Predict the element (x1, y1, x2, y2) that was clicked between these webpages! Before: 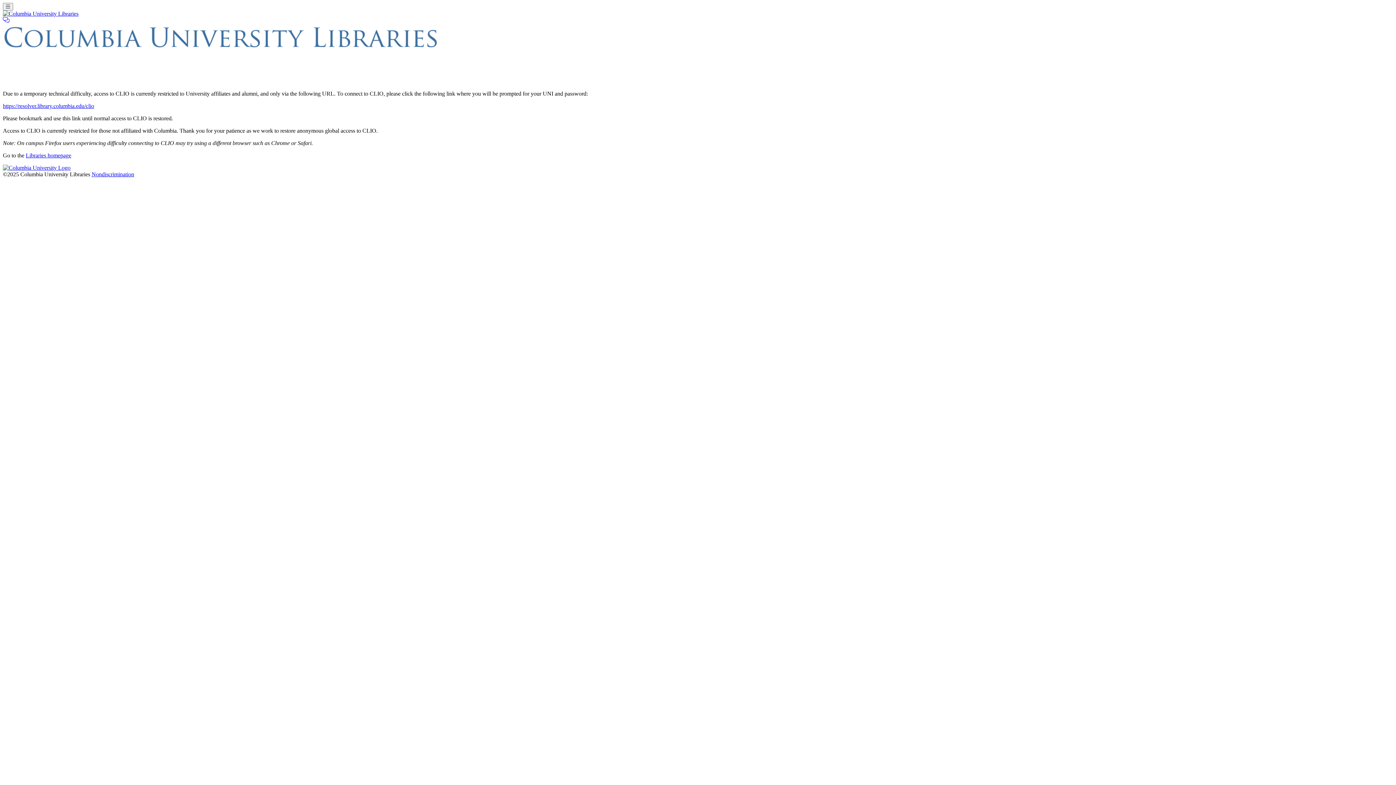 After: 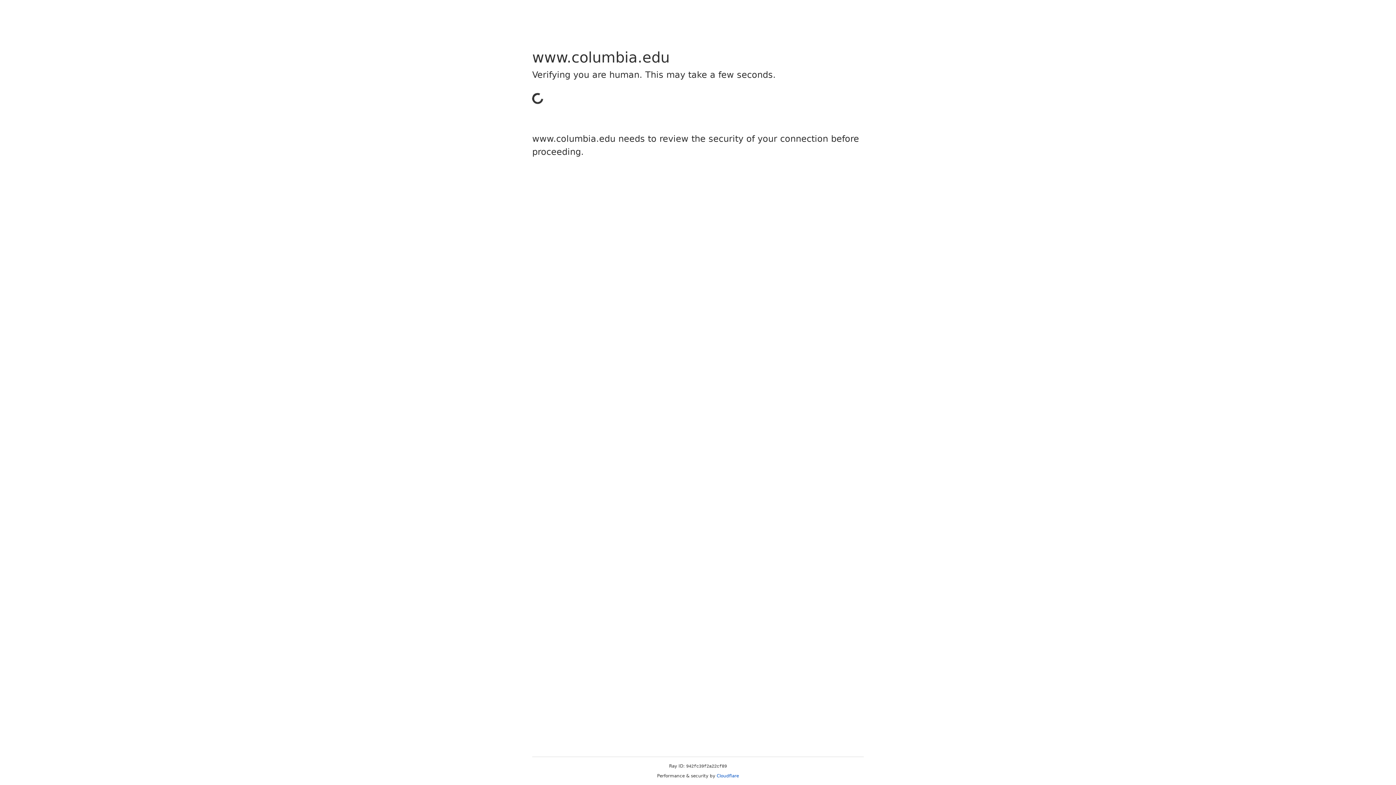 Action: label: https://resolver.library.columbia.edu/clio bbox: (2, 102, 94, 109)